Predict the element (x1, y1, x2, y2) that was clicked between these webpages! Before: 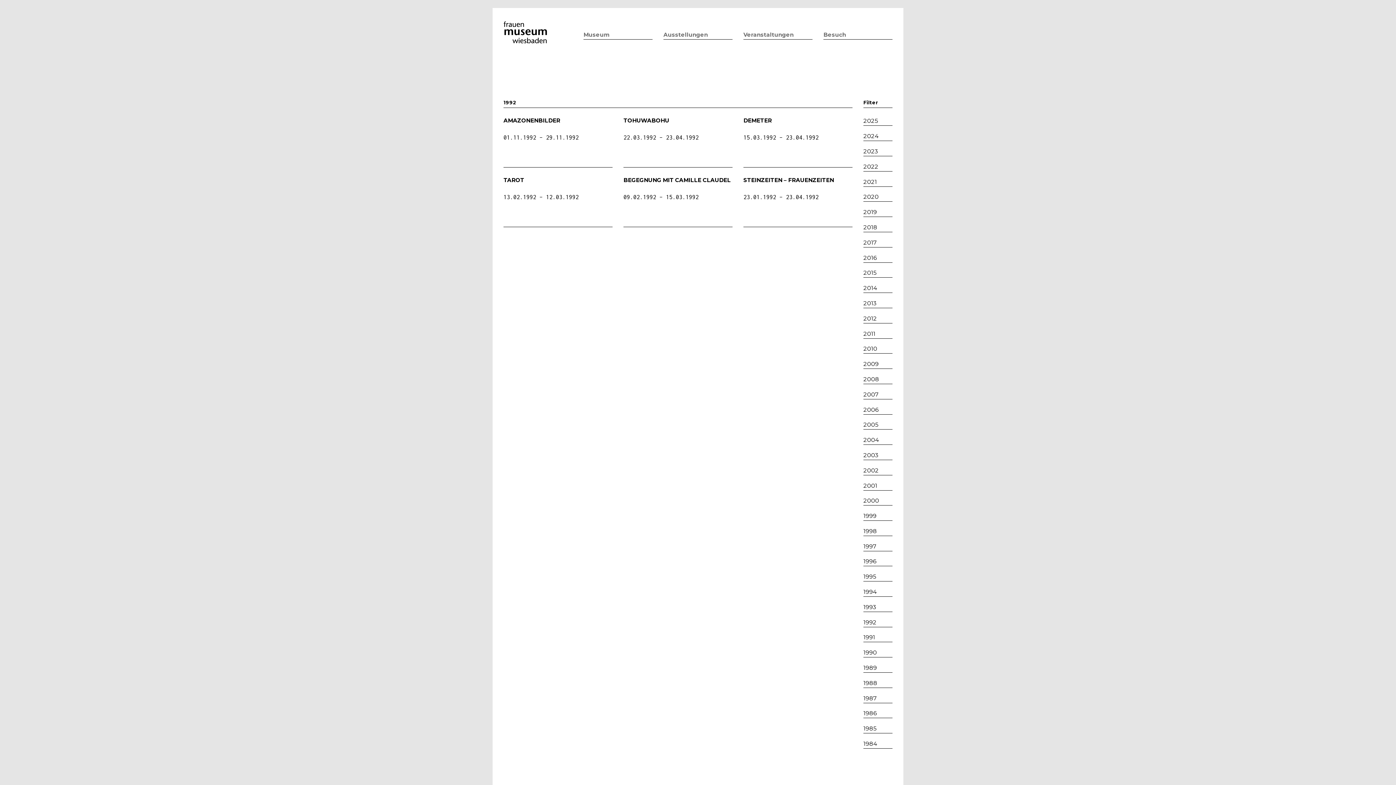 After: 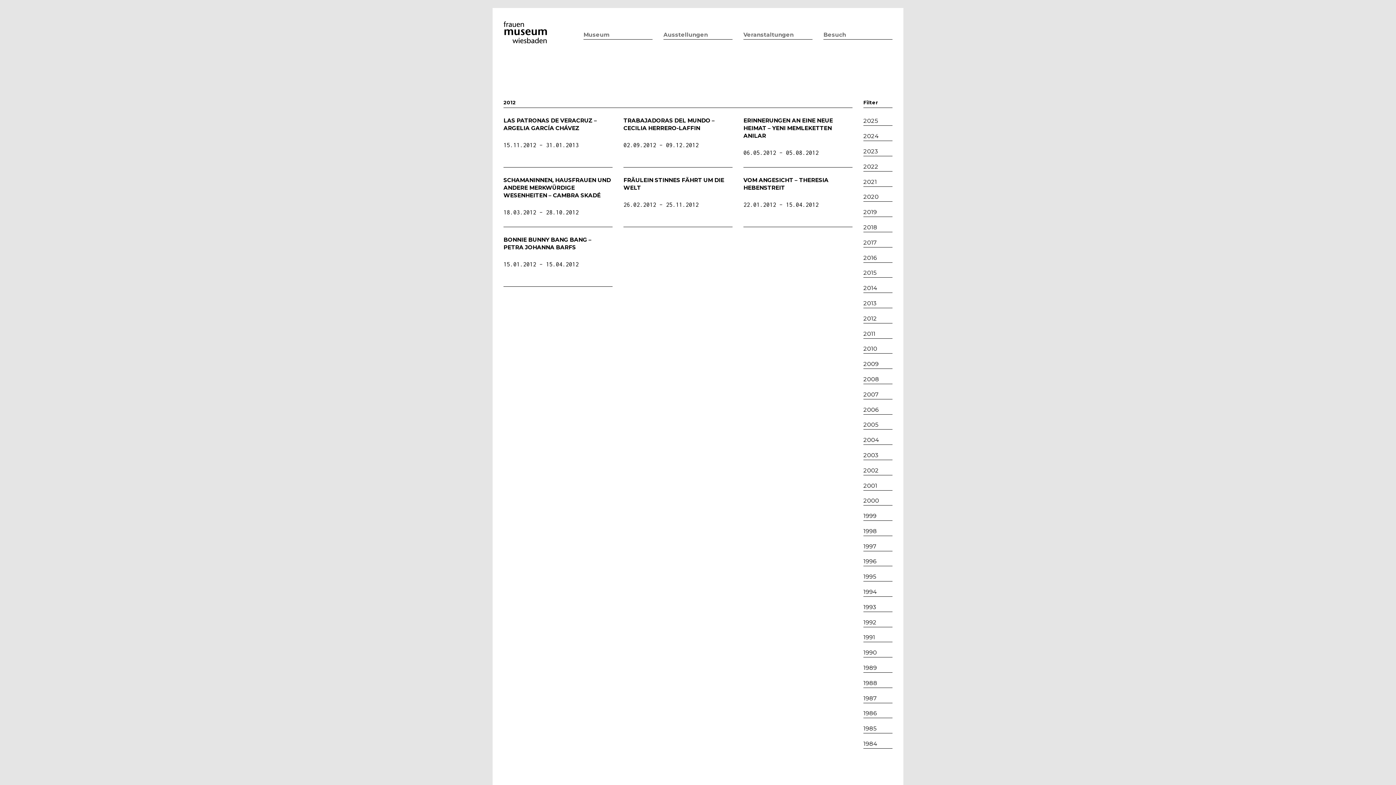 Action: label: 2012 bbox: (863, 315, 877, 322)